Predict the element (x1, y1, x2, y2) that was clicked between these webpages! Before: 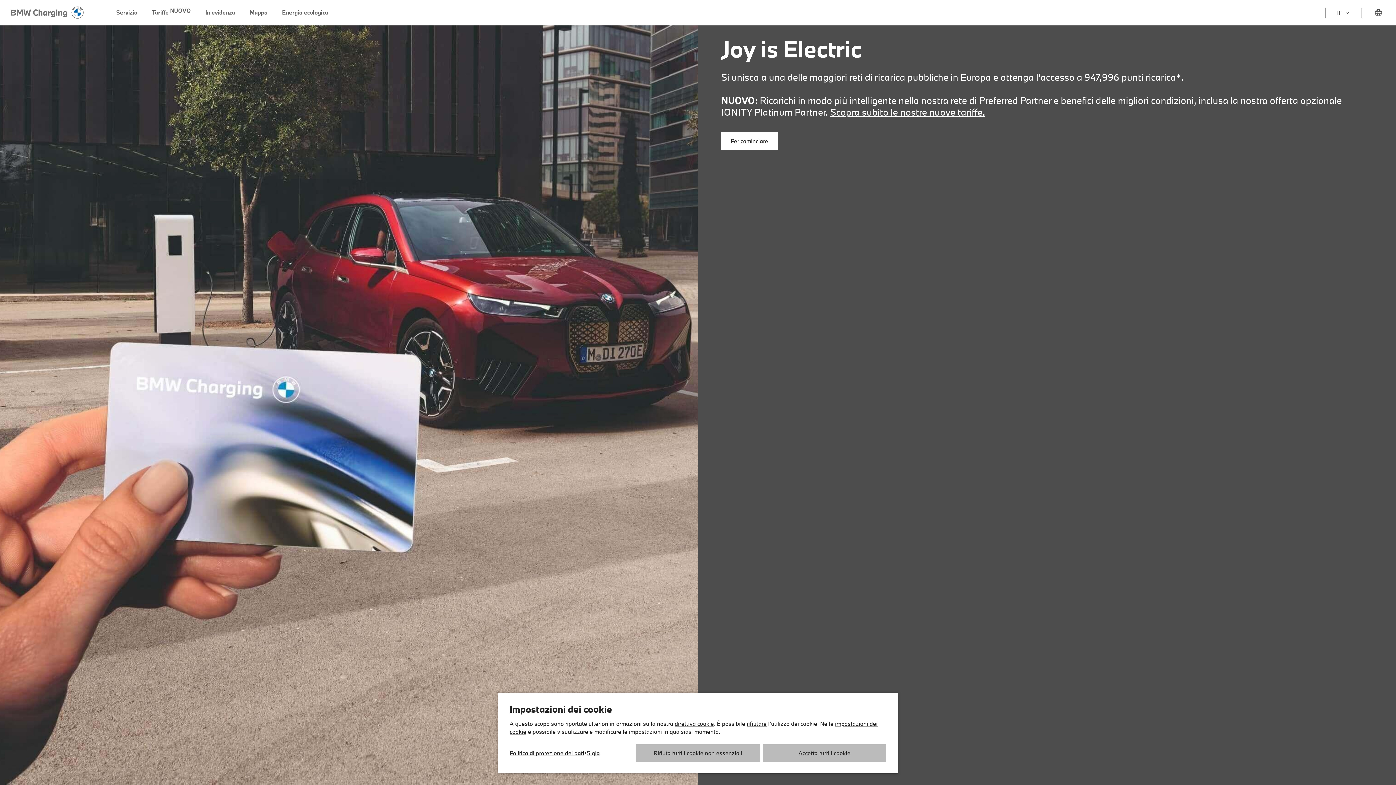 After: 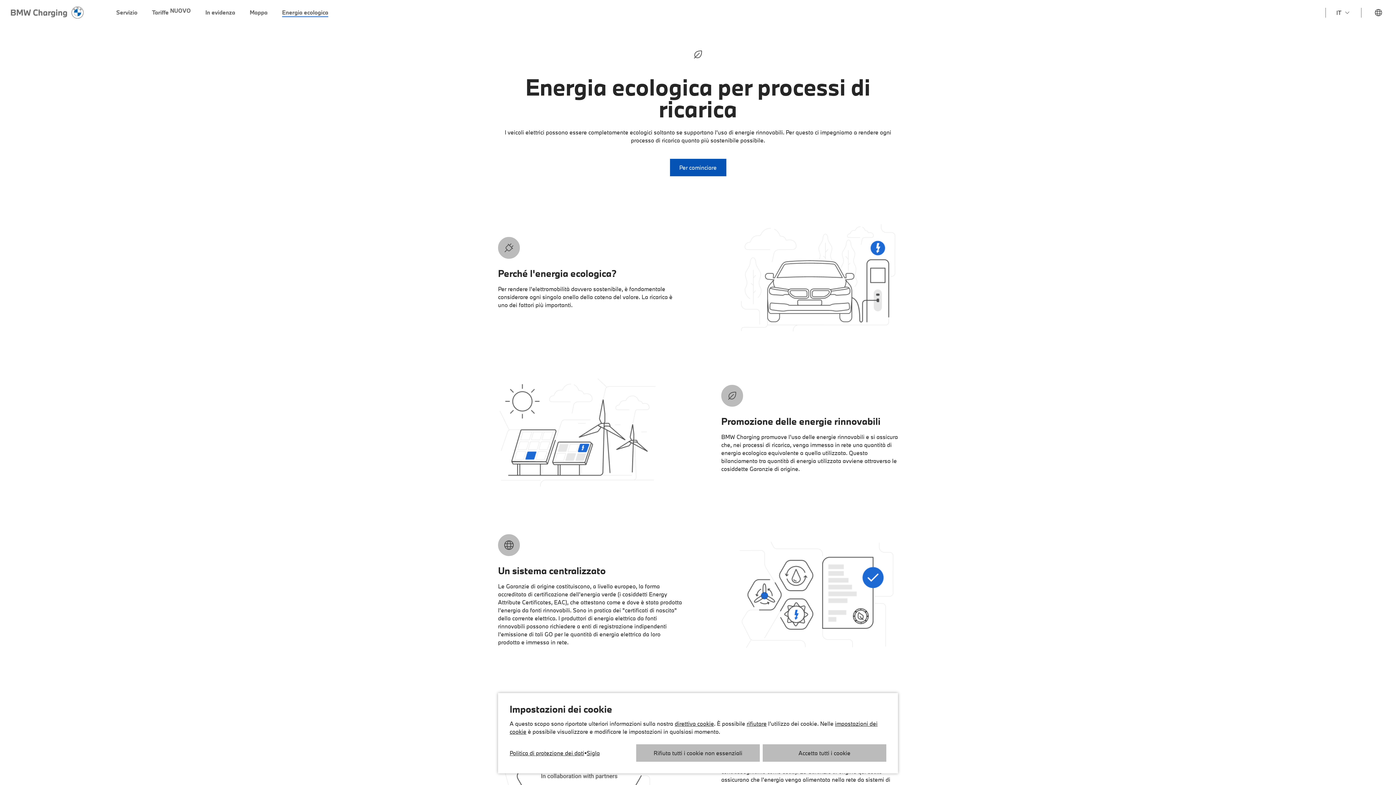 Action: label: Energia ecologica bbox: (274, 2, 335, 21)